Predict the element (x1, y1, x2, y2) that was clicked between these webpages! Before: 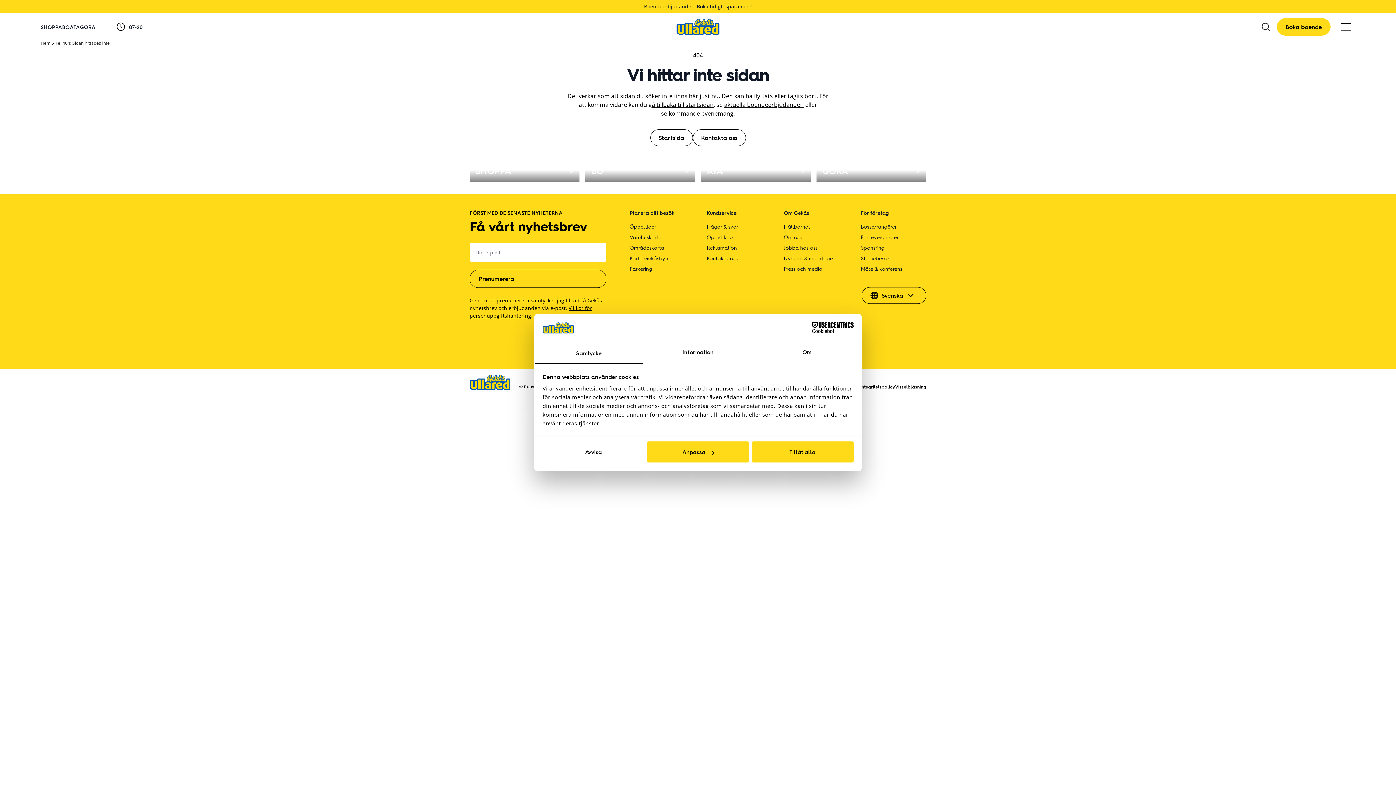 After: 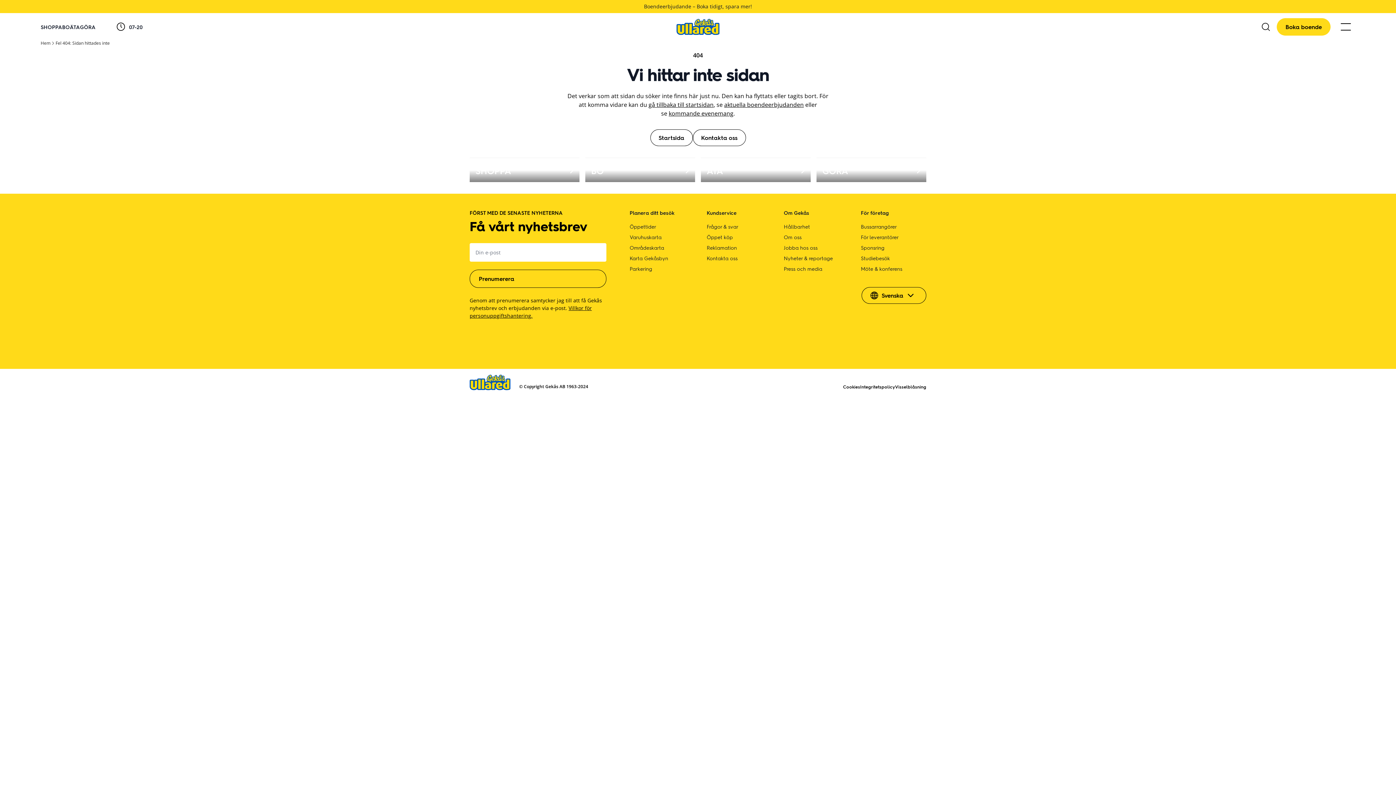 Action: bbox: (542, 441, 644, 462) label: Avvisa